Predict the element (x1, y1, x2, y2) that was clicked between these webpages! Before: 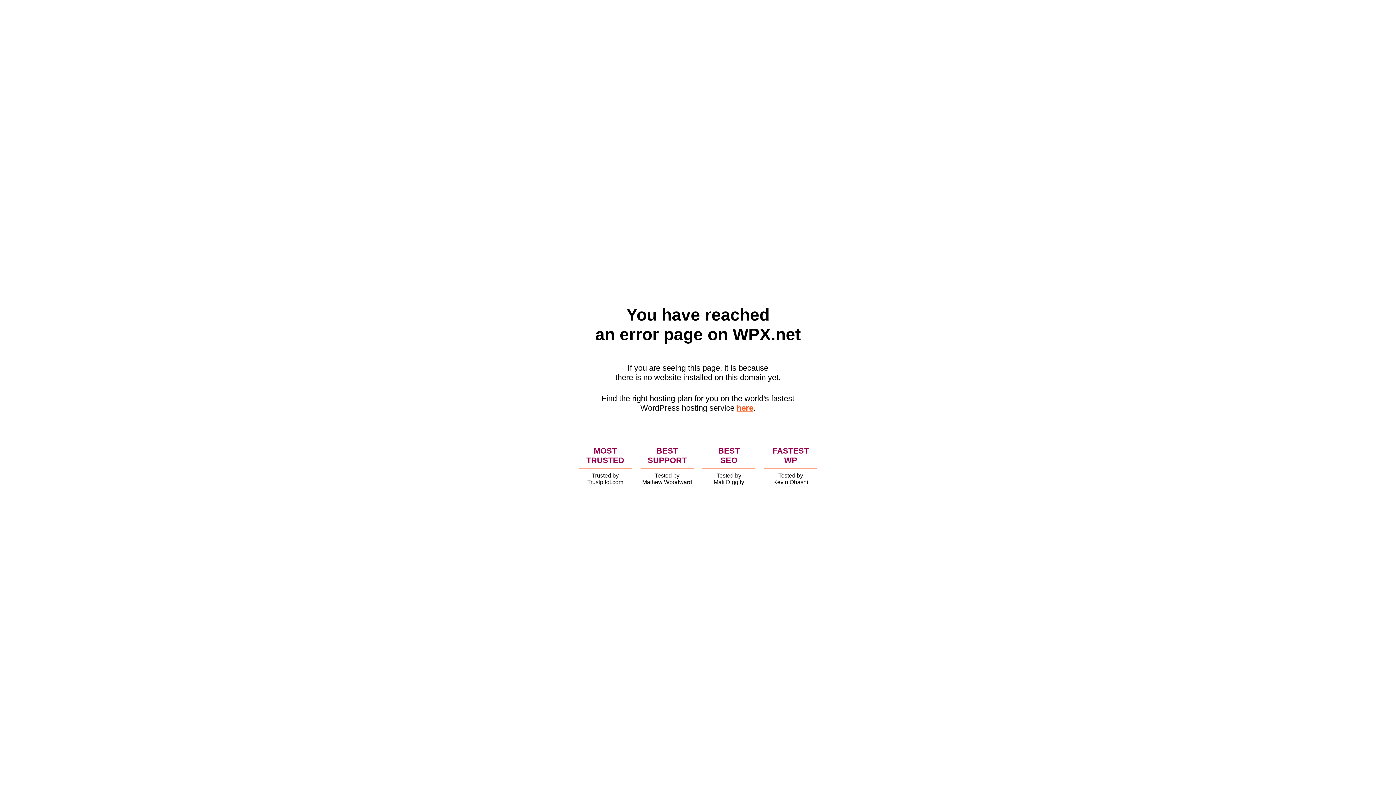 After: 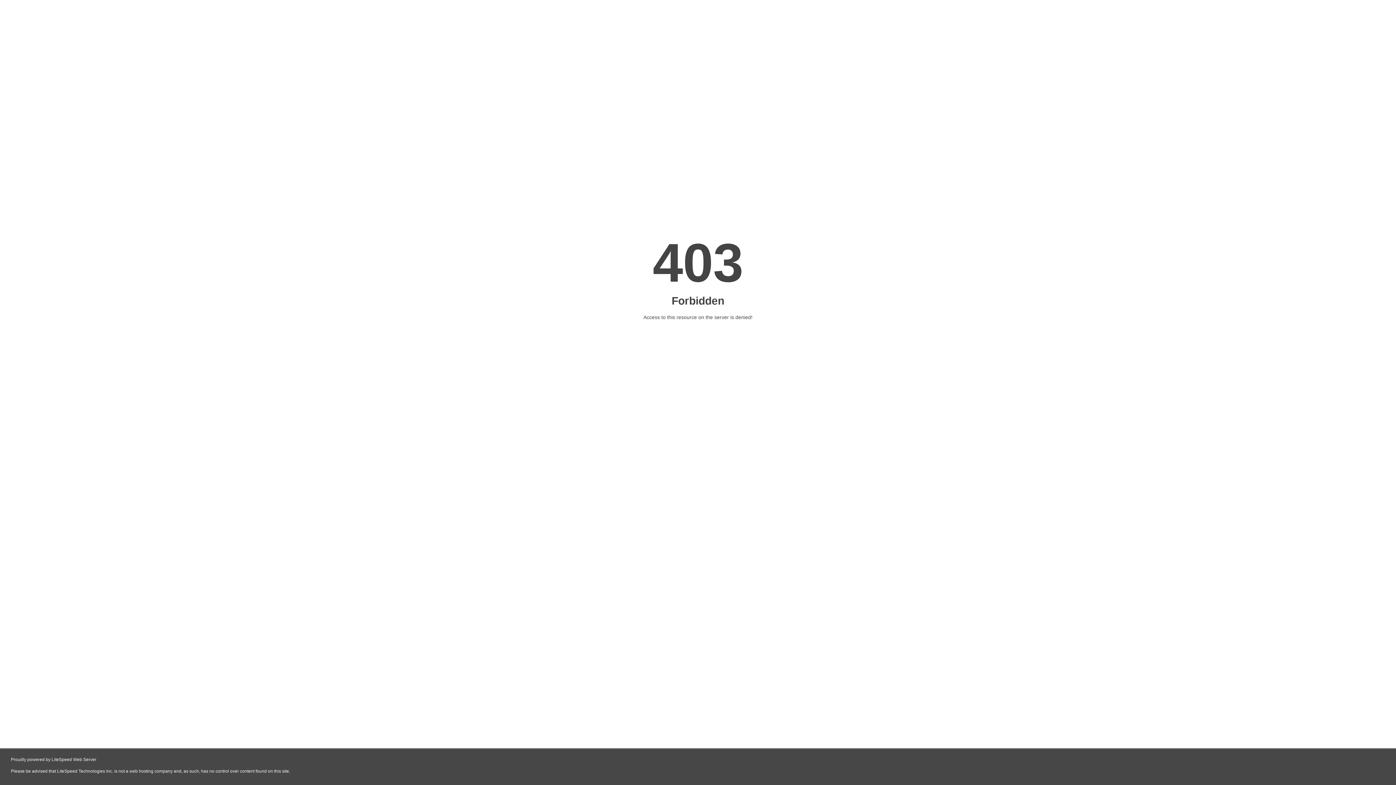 Action: bbox: (736, 403, 753, 412) label: here